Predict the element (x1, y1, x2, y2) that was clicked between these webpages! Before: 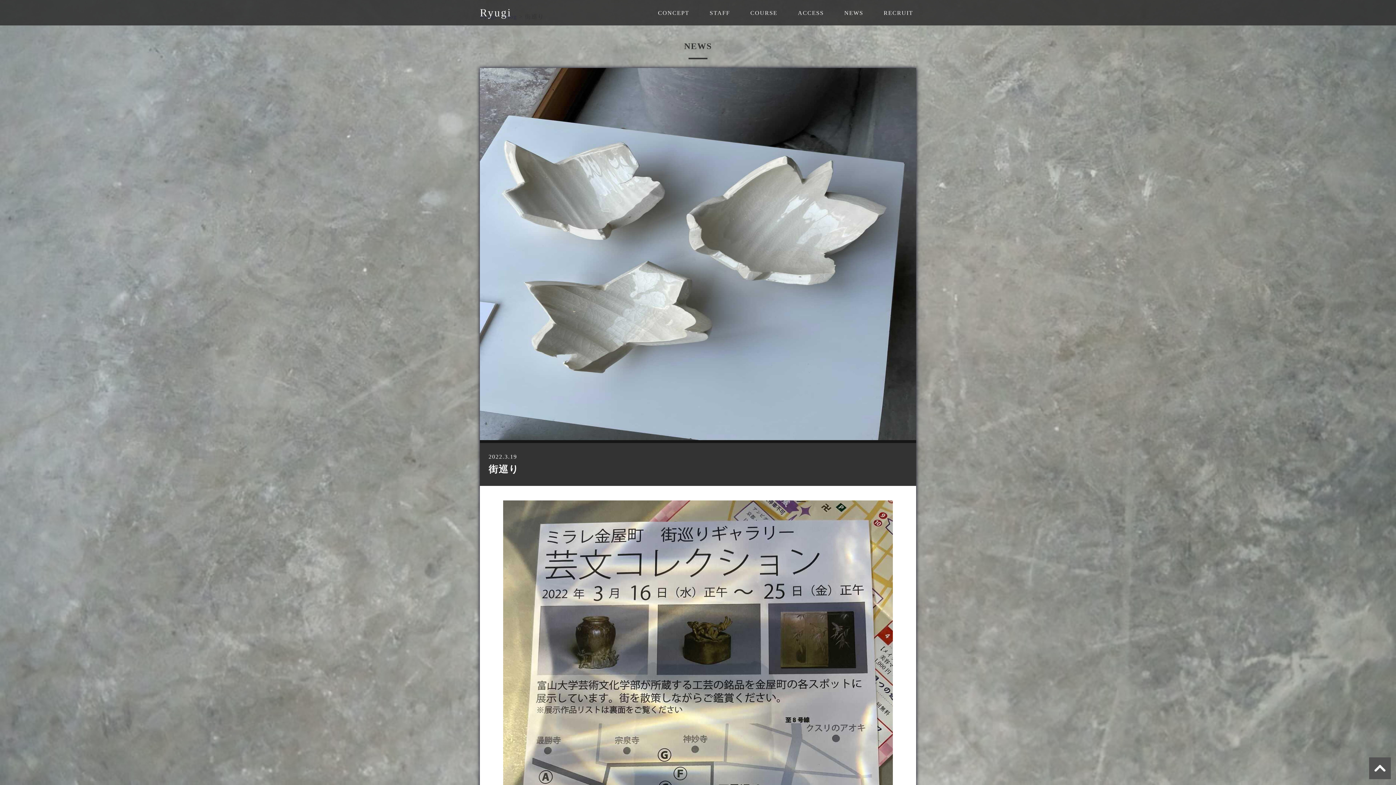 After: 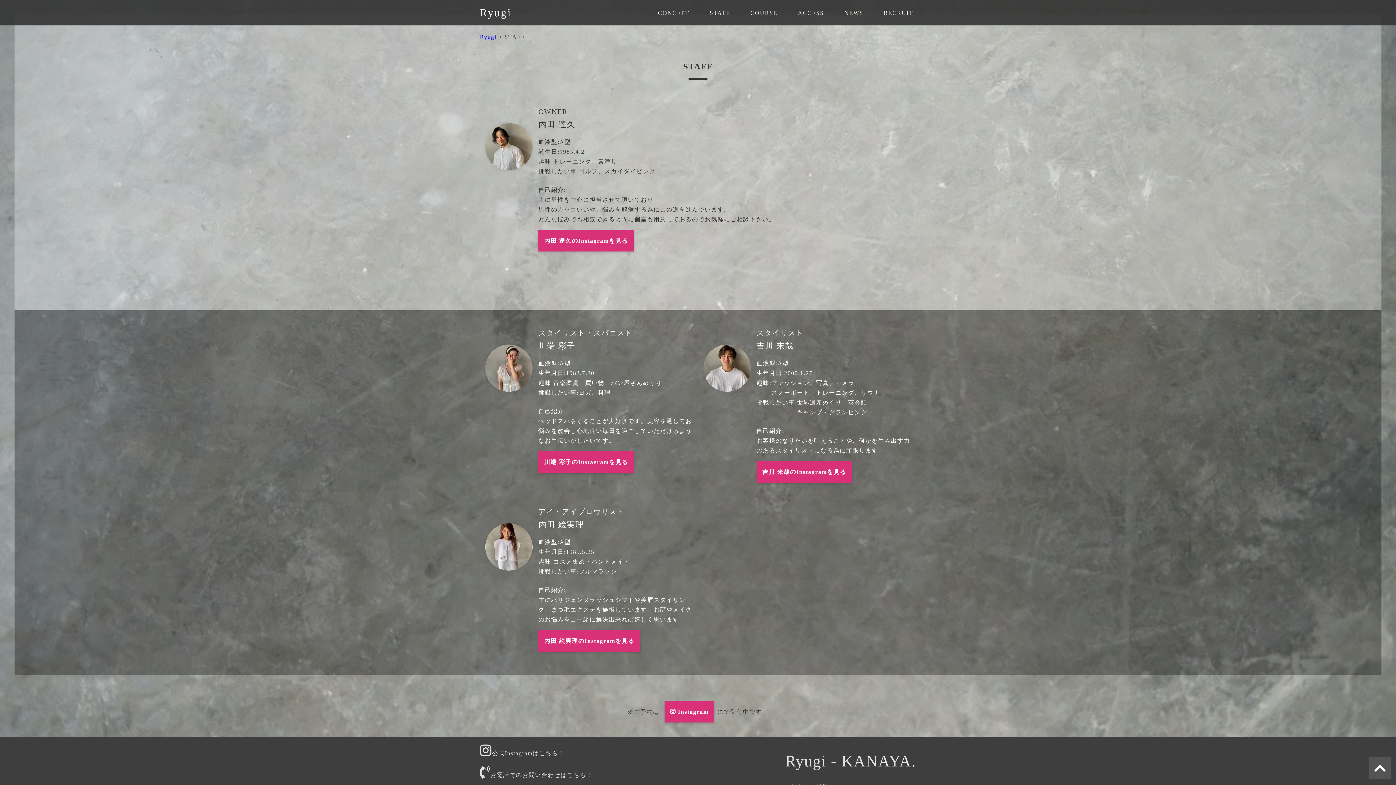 Action: label: STAFF bbox: (706, 6, 733, 18)